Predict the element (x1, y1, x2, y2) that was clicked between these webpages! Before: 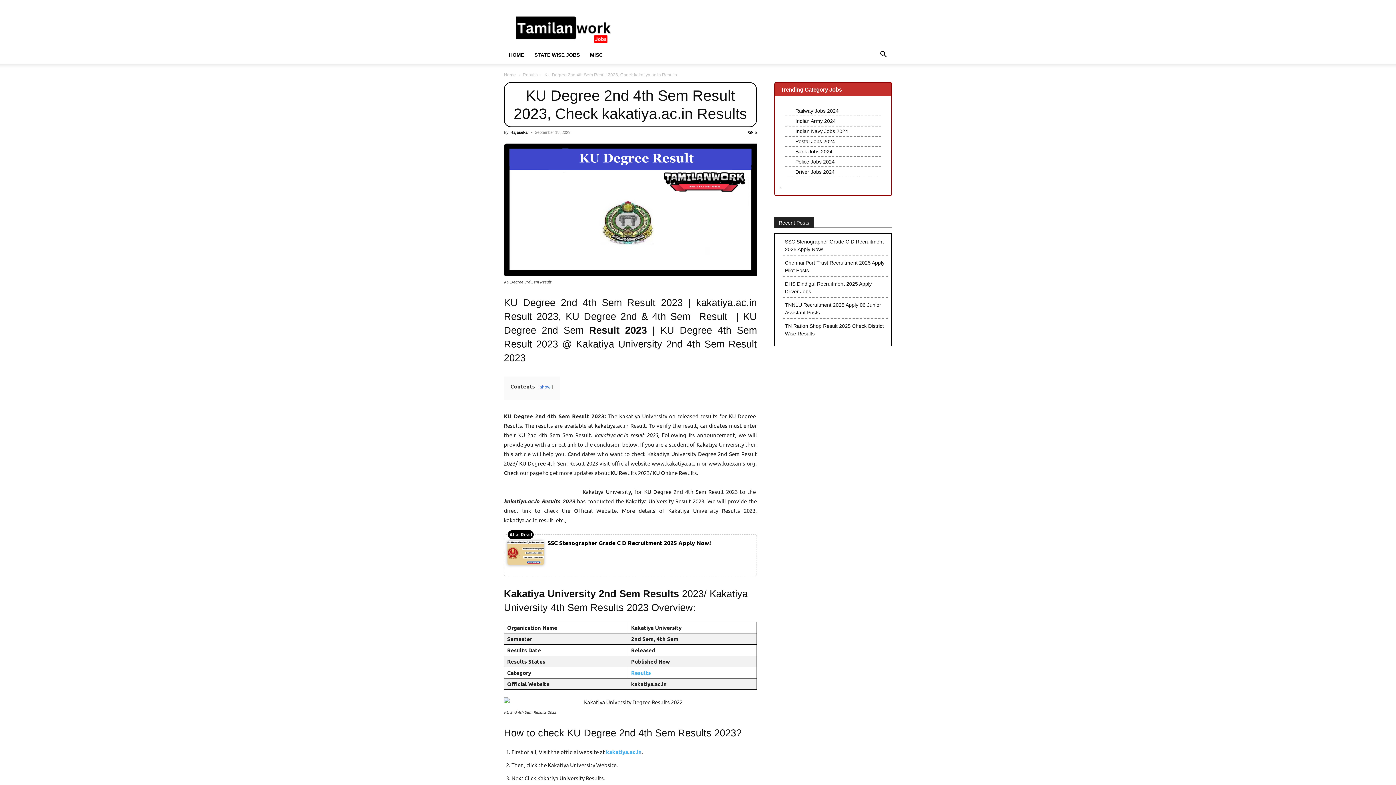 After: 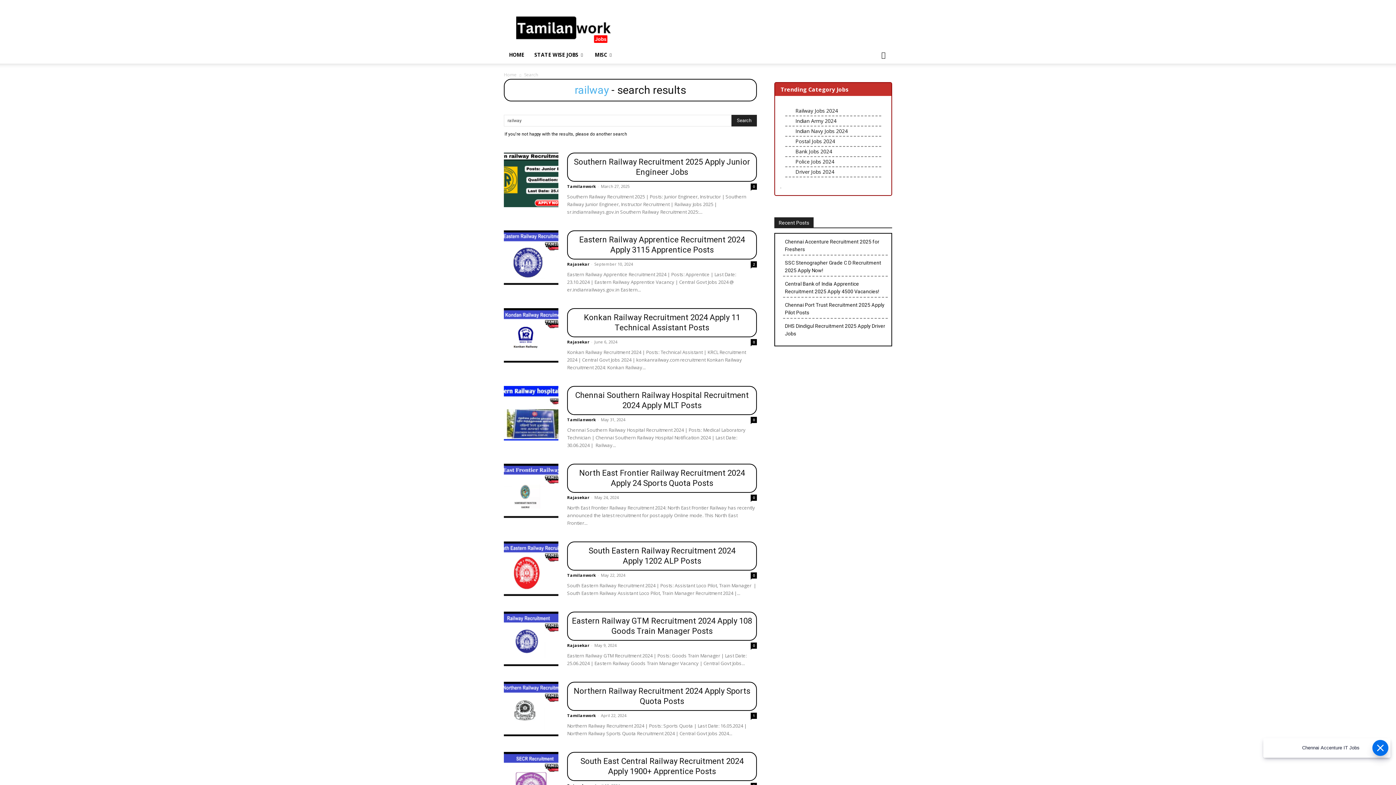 Action: label: Railway Jobs 2024 bbox: (795, 108, 838, 113)